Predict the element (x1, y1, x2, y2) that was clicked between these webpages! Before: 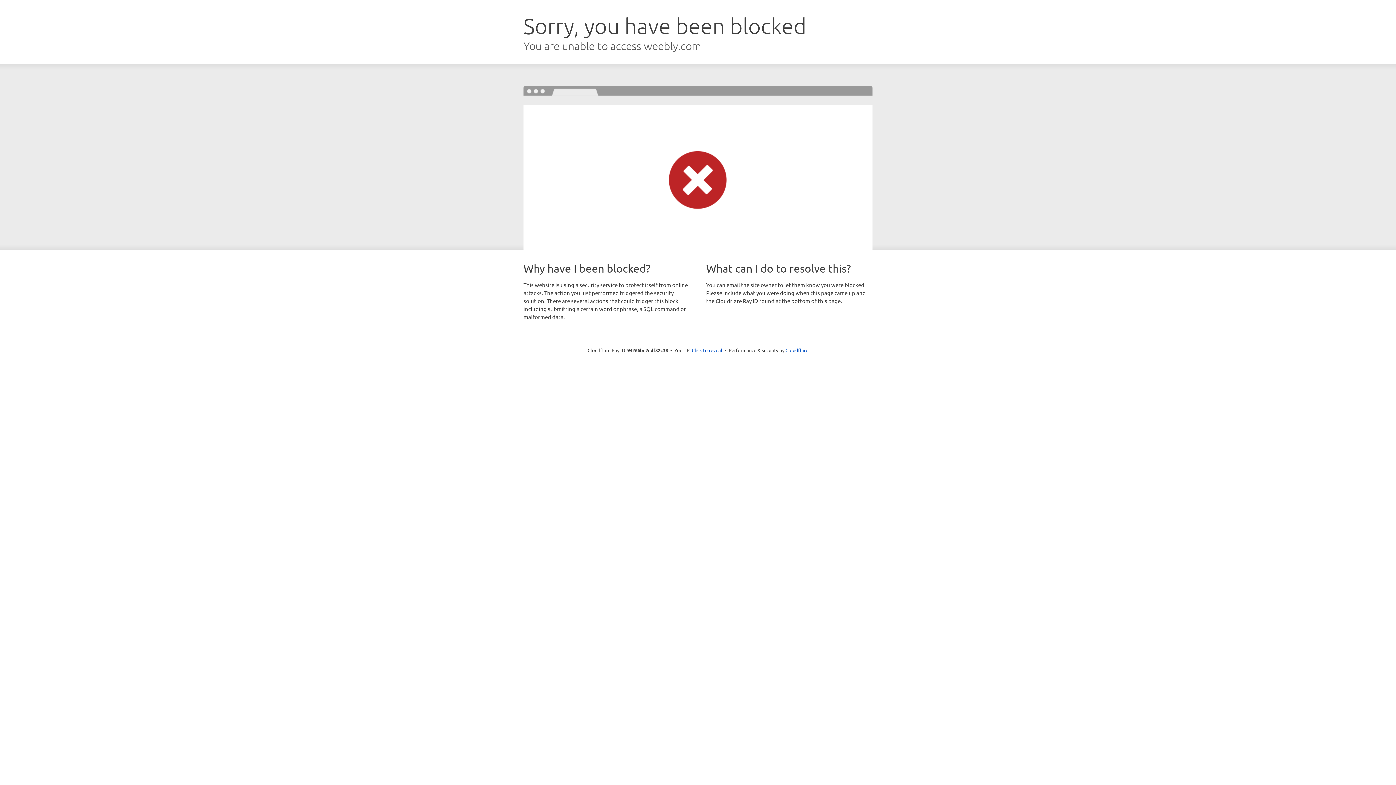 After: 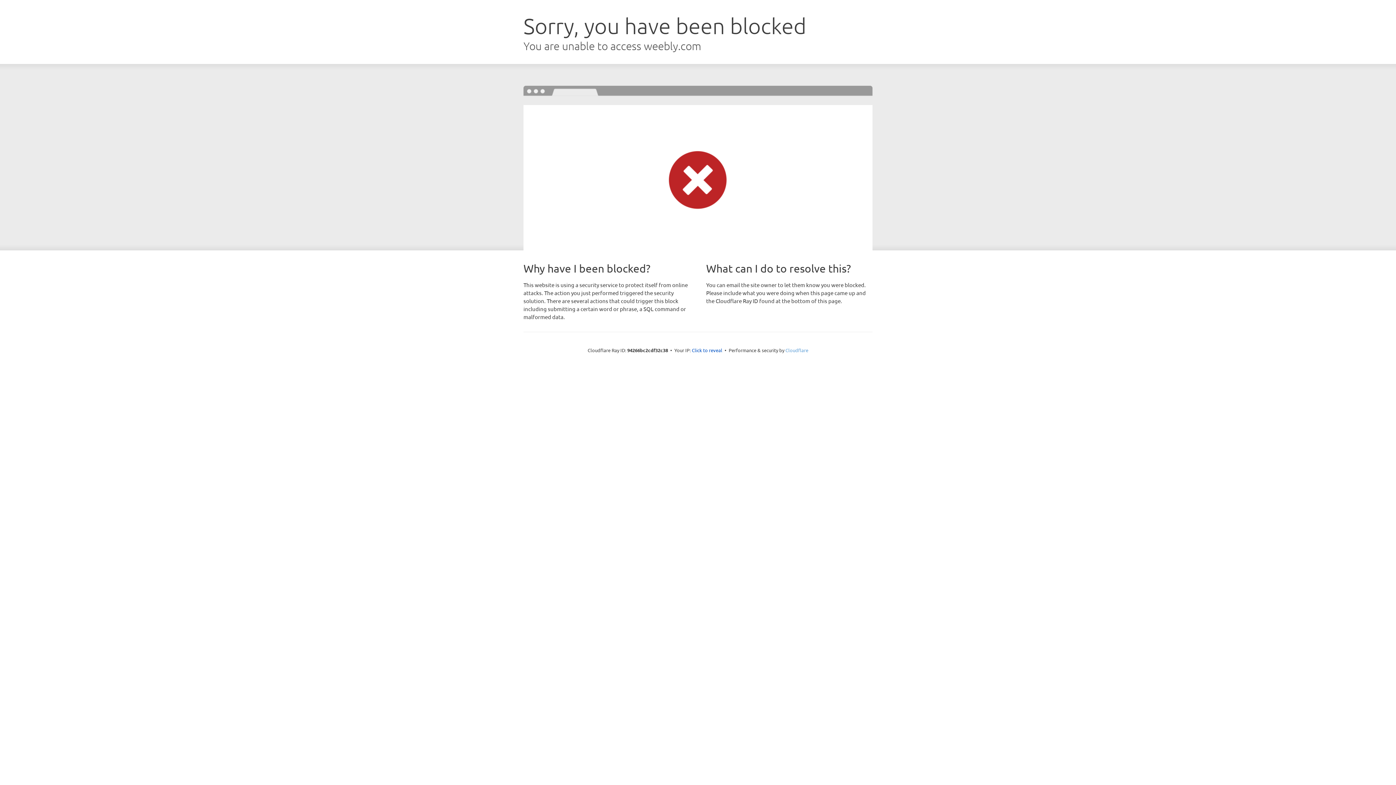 Action: label: Cloudflare bbox: (785, 347, 808, 353)